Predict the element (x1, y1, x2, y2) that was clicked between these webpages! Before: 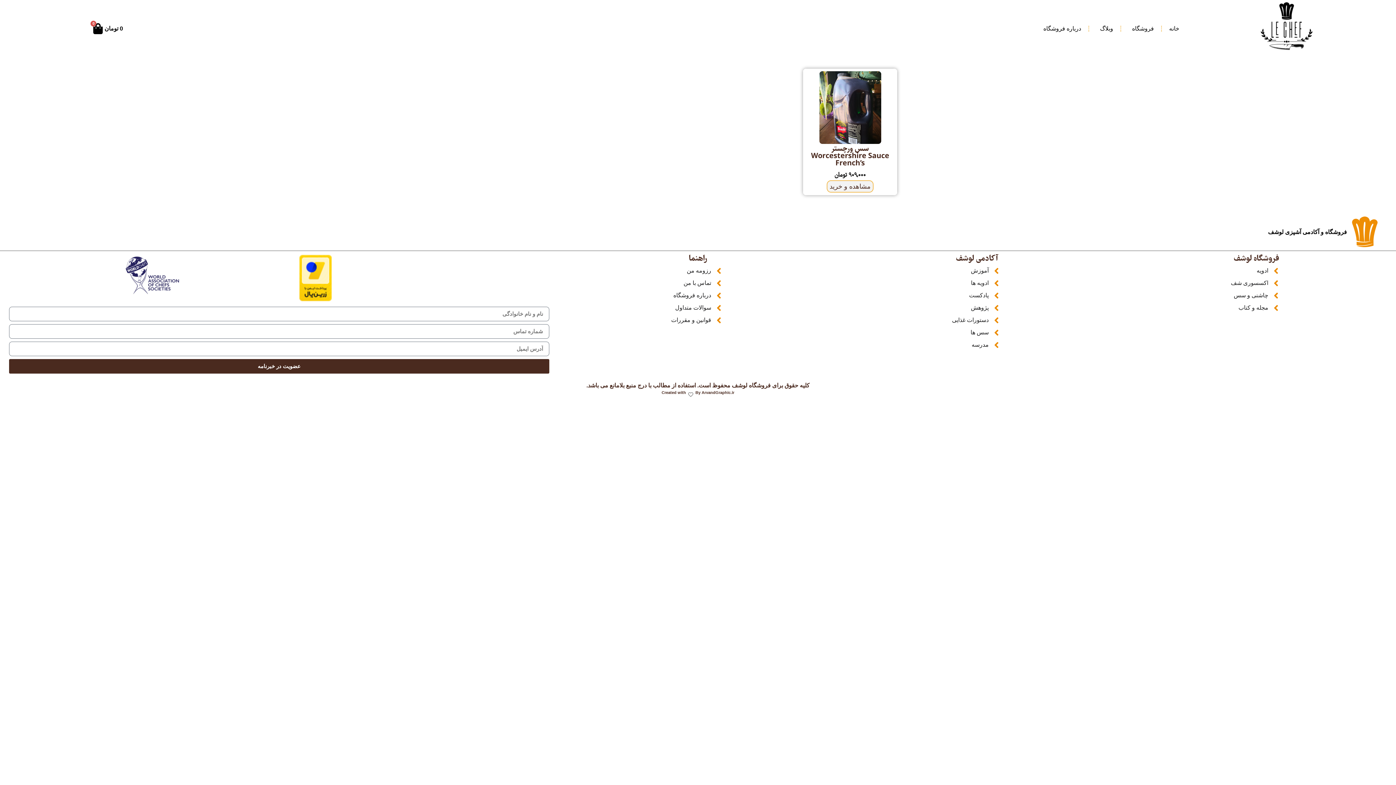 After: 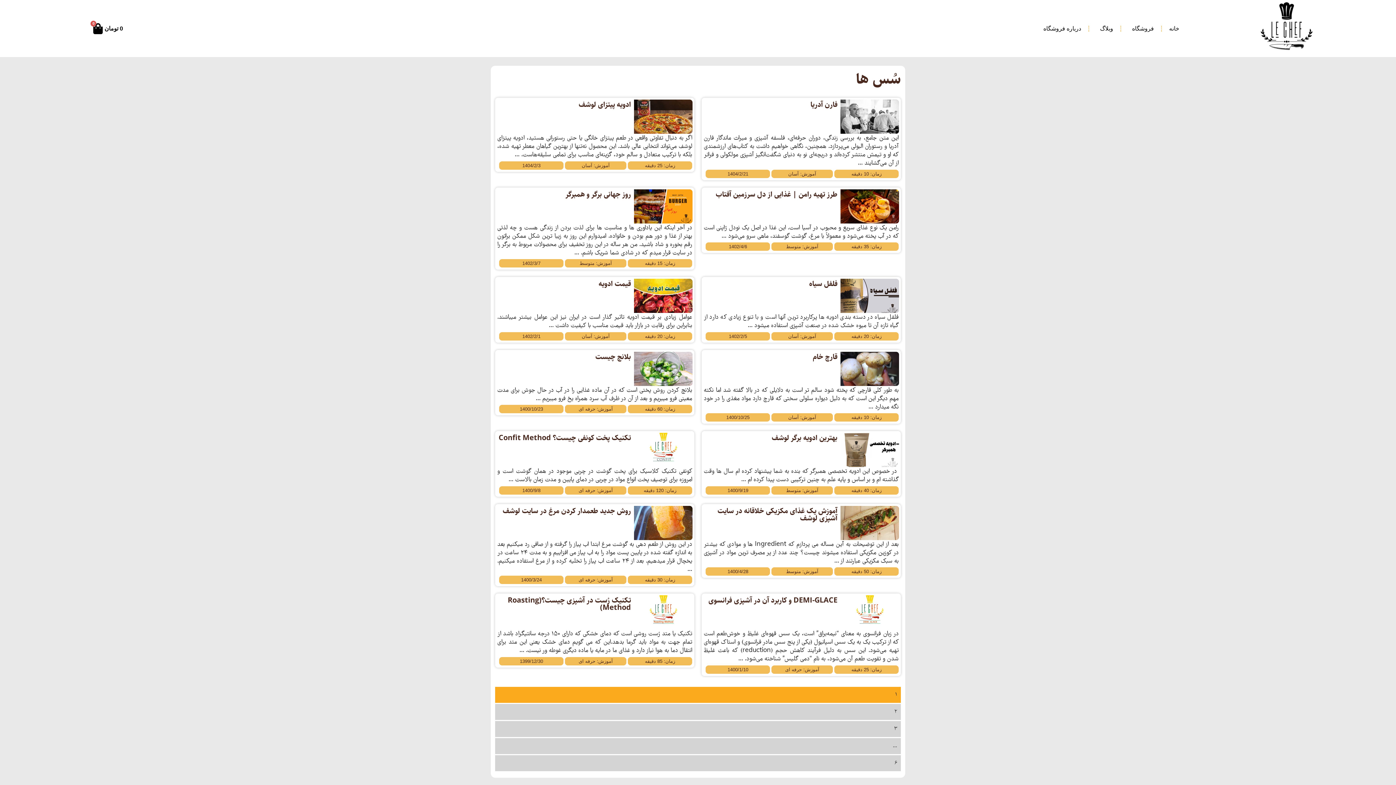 Action: bbox: (952, 328, 1002, 337) label: سس ها